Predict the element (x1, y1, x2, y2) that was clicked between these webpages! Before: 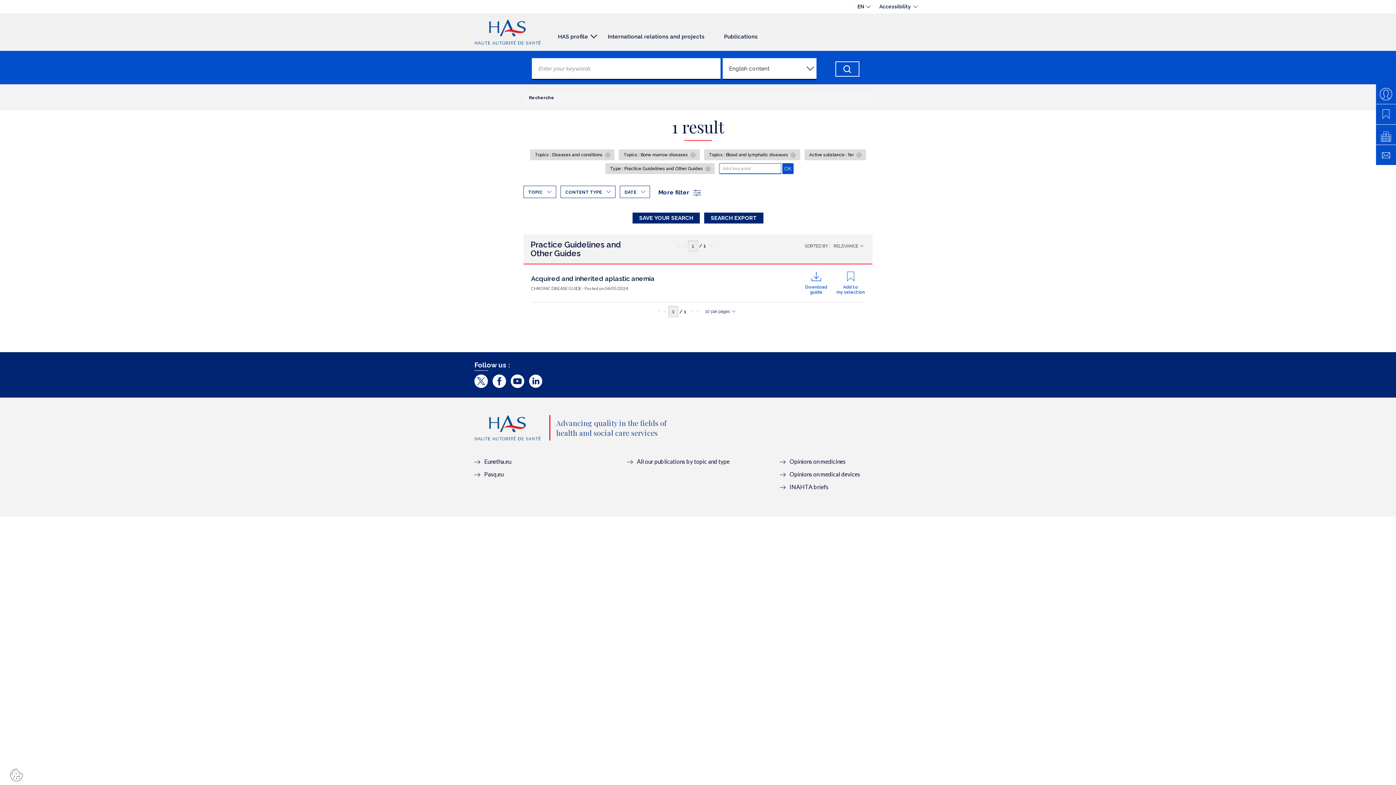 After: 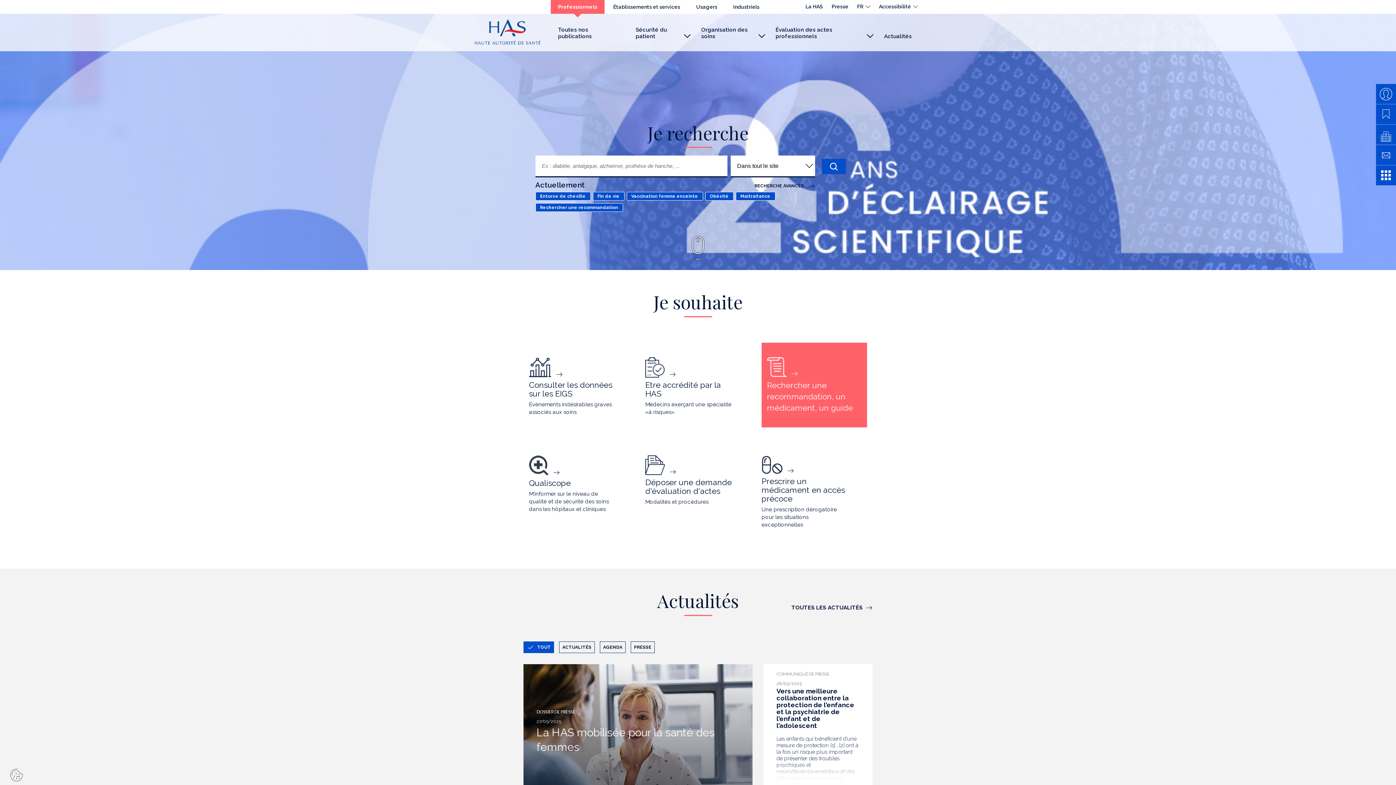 Action: bbox: (474, 415, 540, 440)